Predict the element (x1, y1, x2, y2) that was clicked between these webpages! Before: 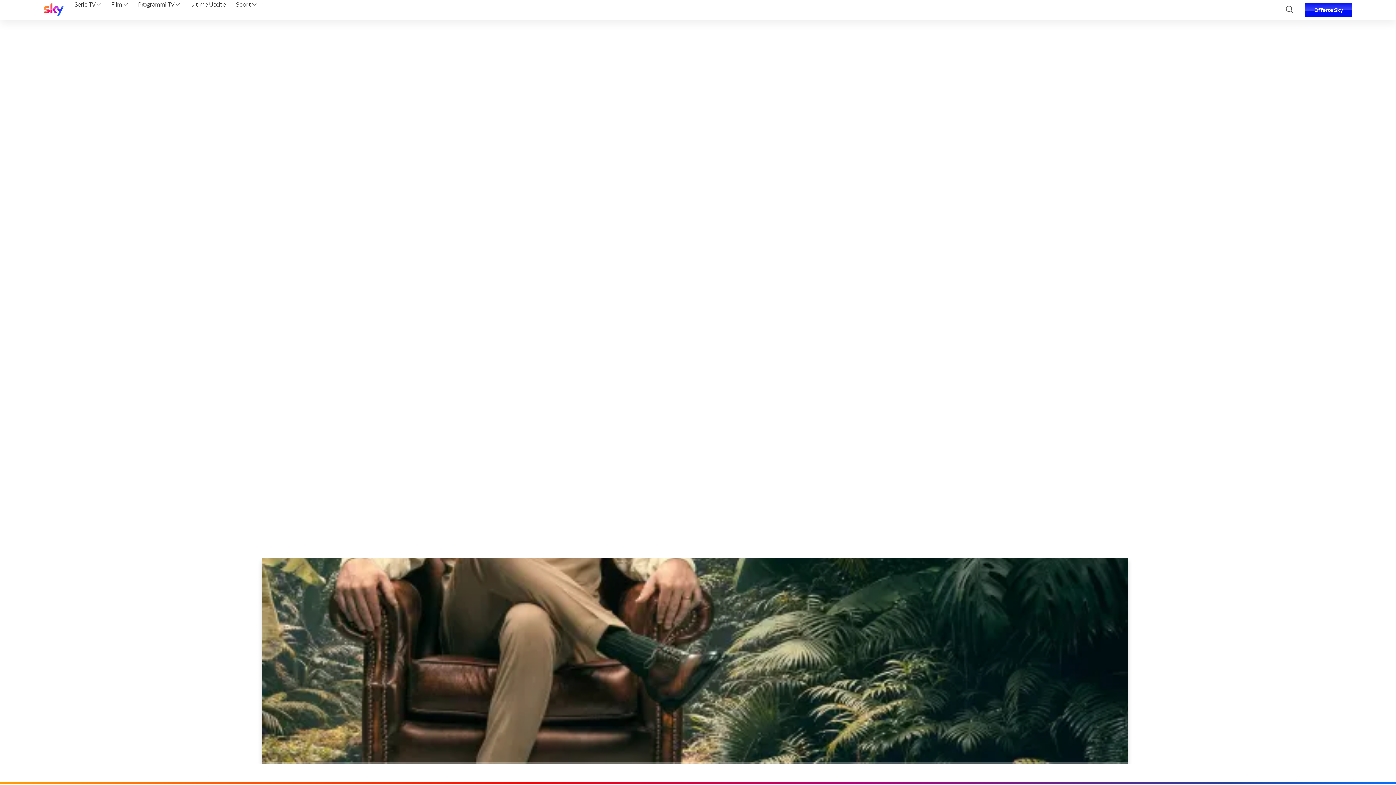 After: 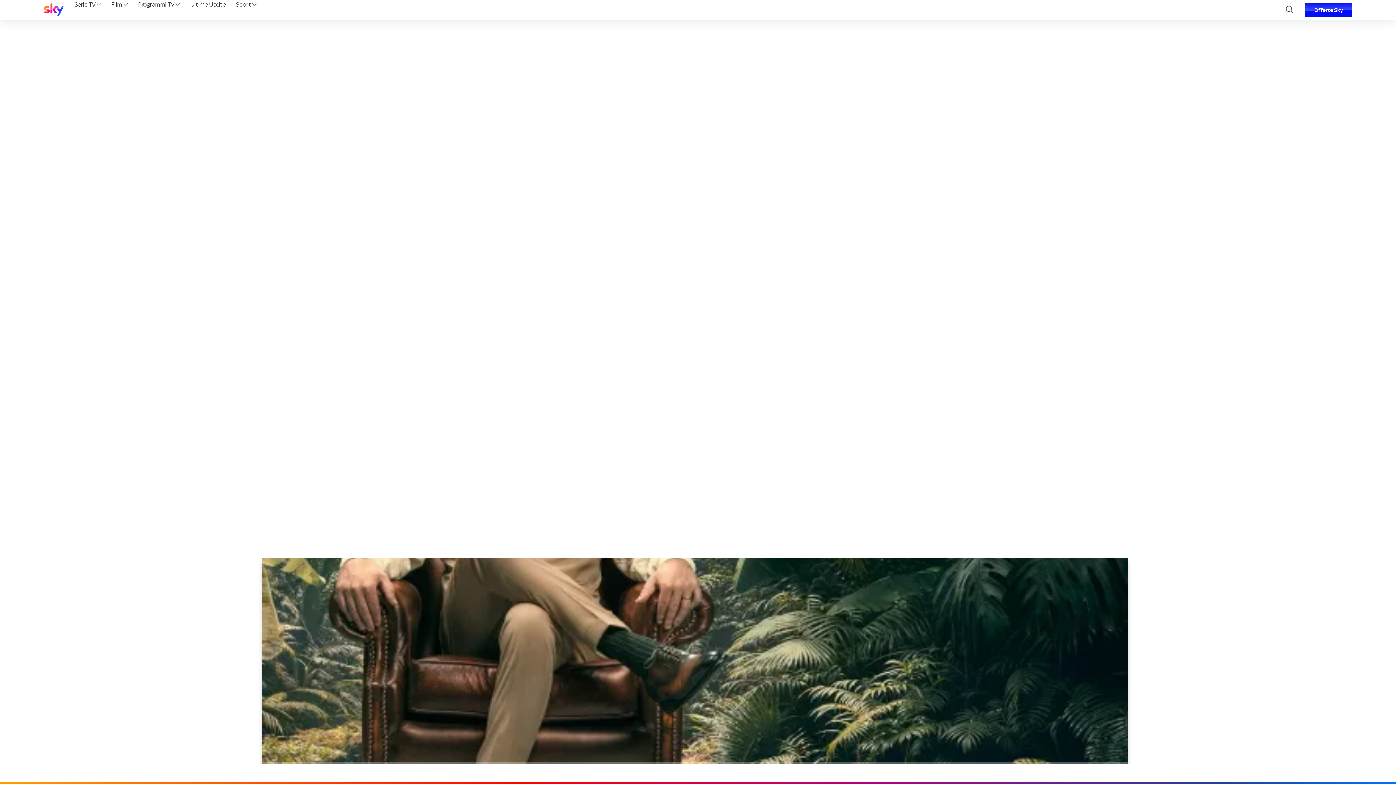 Action: label: Serie TV  bbox: (72, 0, 103, 20)